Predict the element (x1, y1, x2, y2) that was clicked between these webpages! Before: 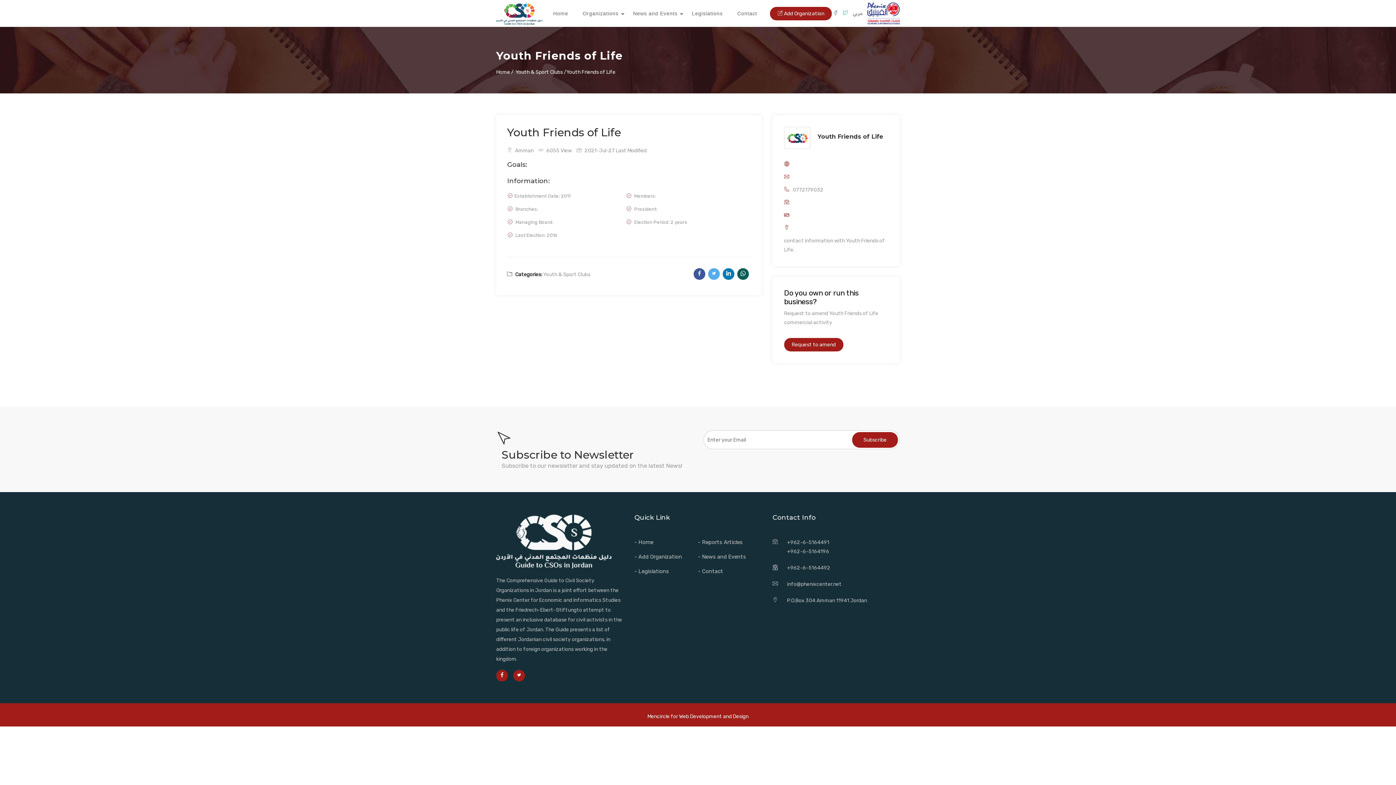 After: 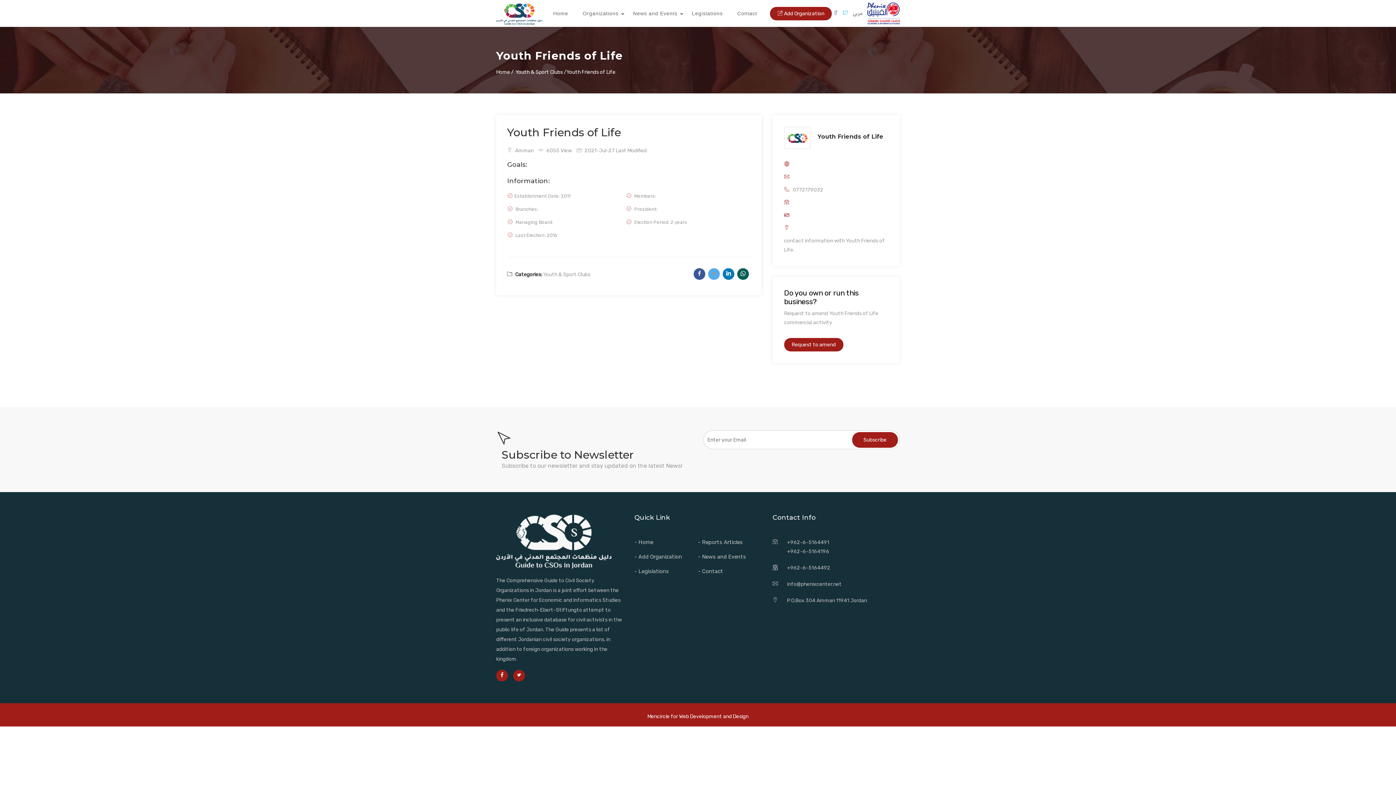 Action: bbox: (708, 268, 720, 280)